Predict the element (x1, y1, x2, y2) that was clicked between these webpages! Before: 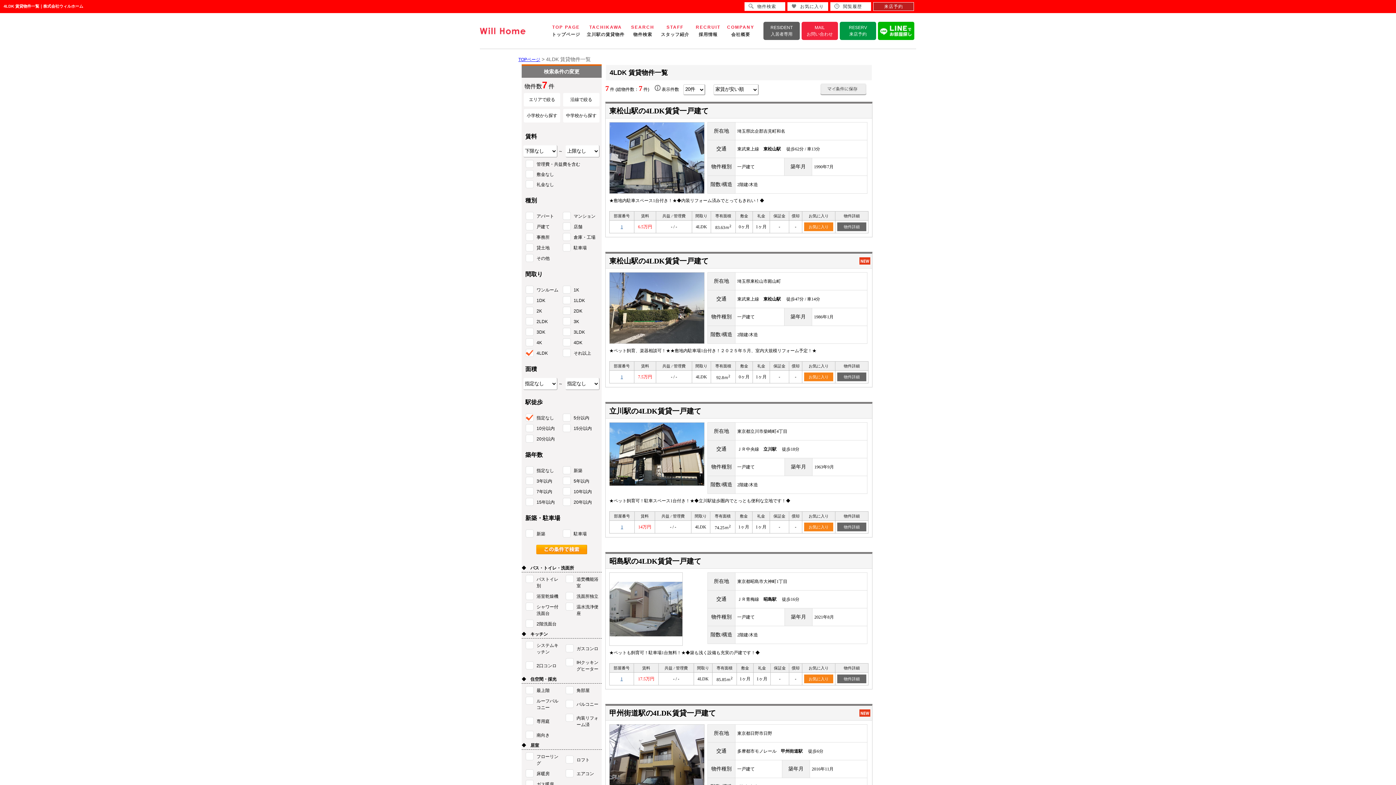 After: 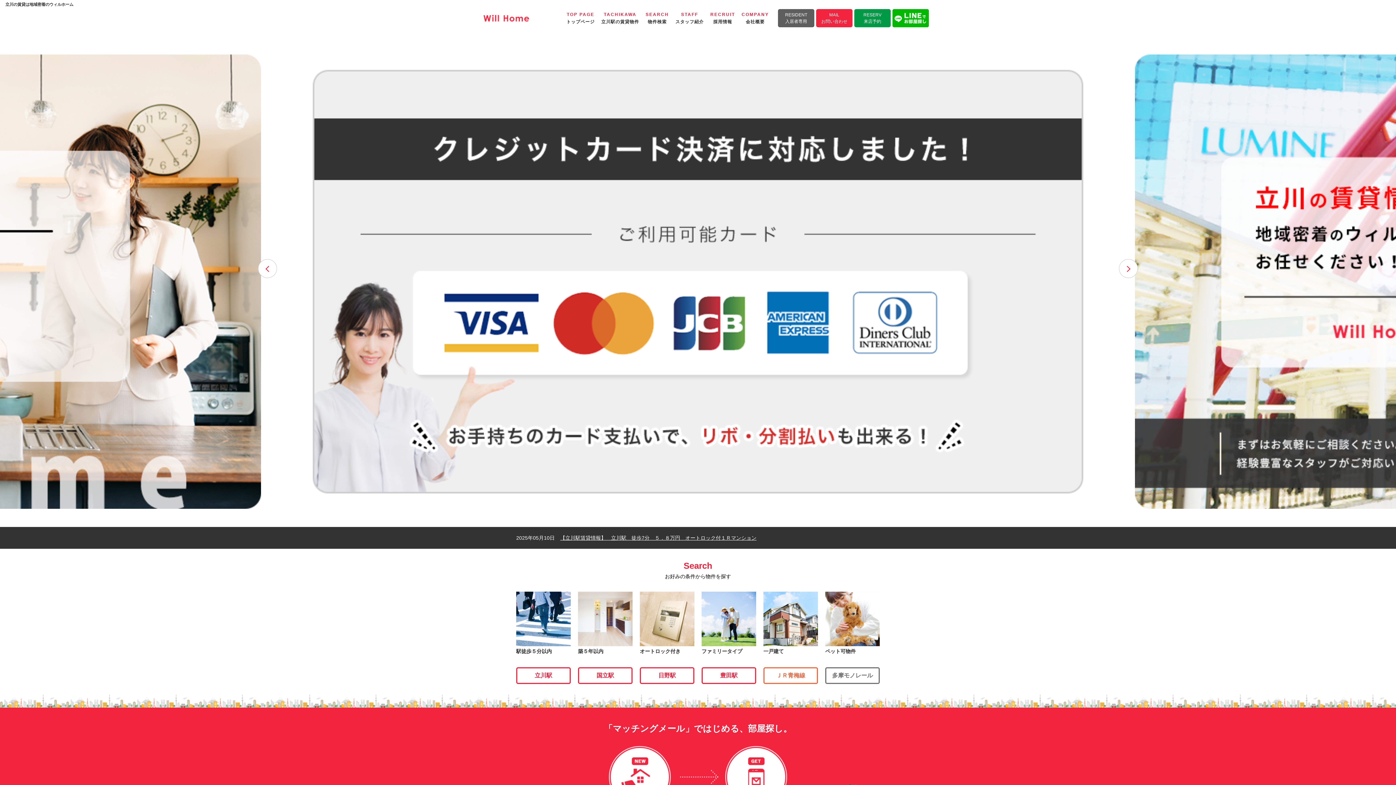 Action: bbox: (480, 27, 525, 34)